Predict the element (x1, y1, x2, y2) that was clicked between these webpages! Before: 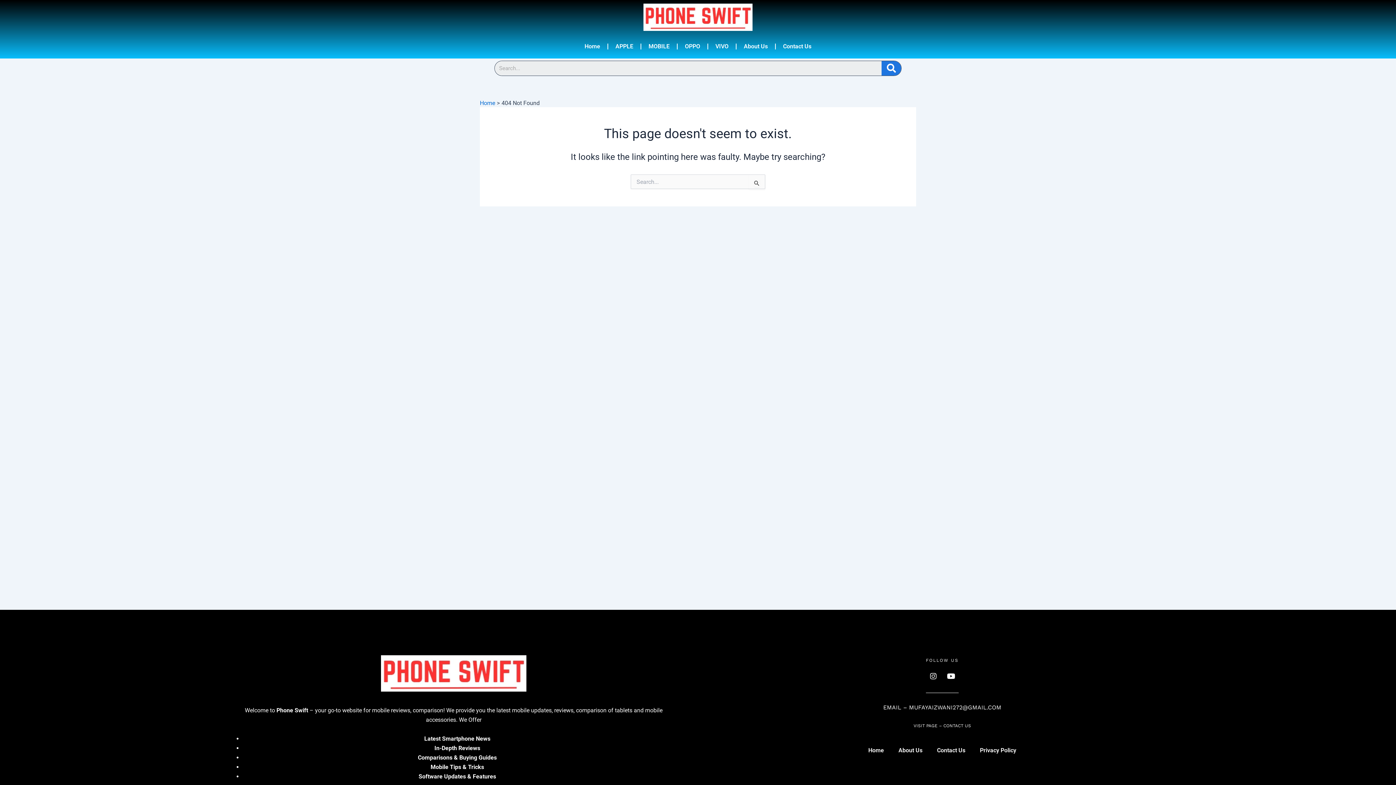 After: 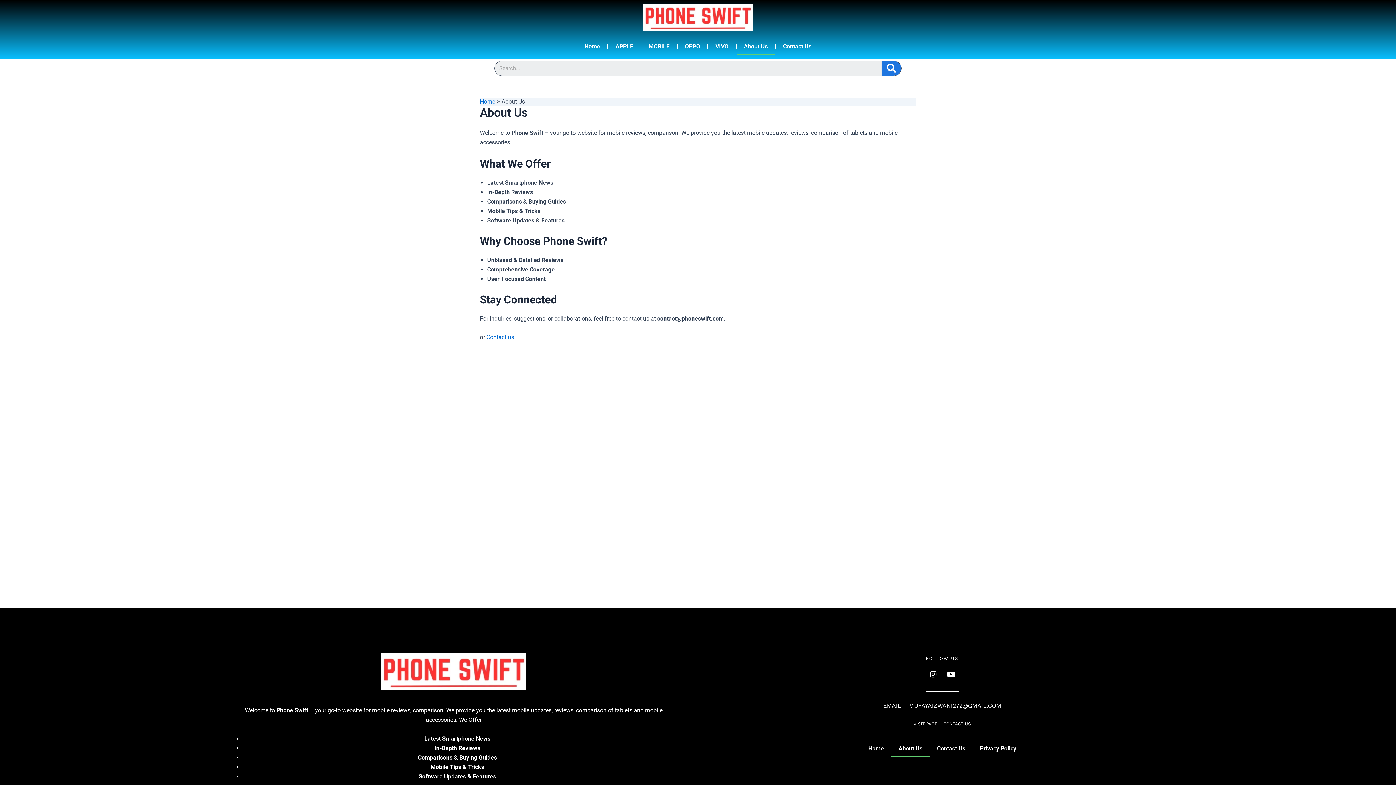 Action: bbox: (736, 38, 775, 54) label: About Us